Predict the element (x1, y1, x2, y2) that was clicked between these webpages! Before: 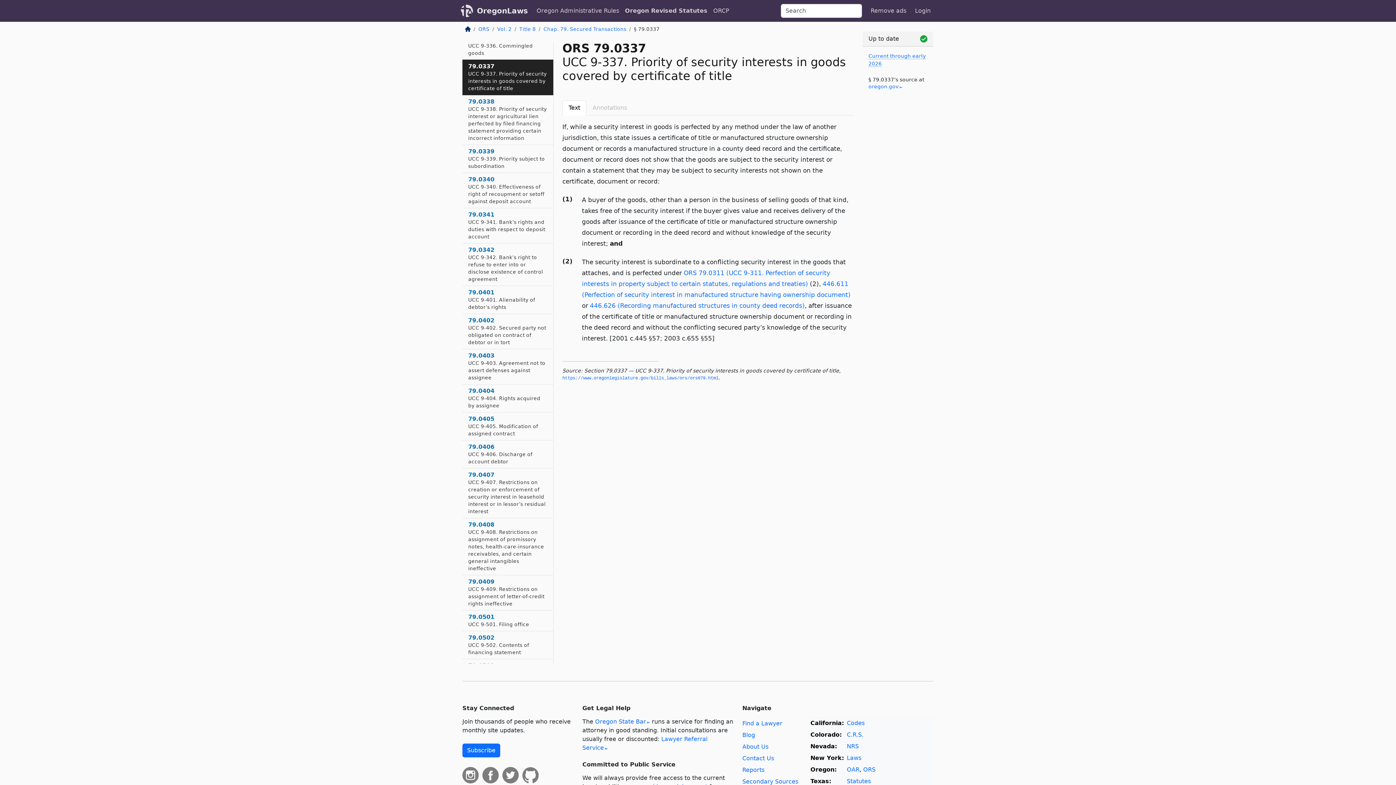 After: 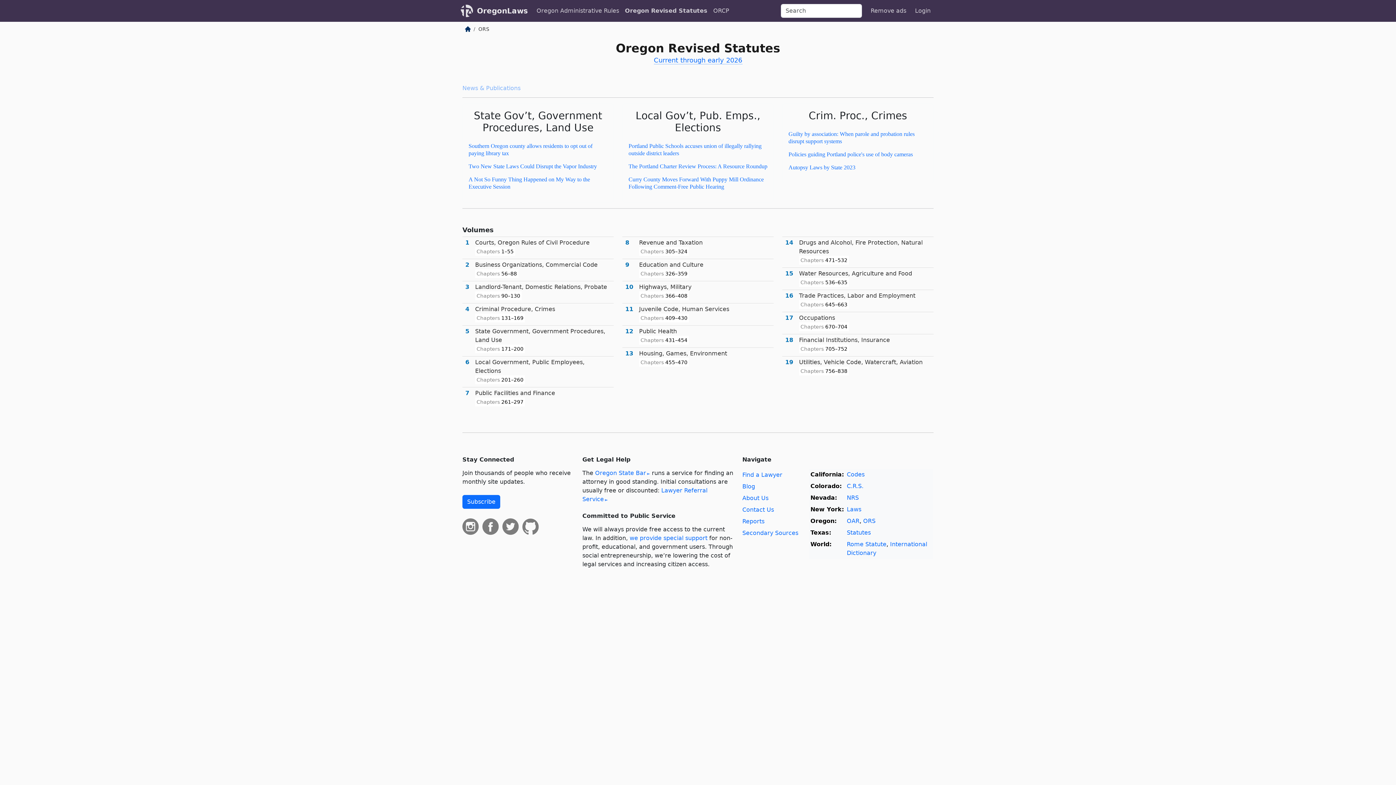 Action: bbox: (863, 766, 875, 773) label: ORS